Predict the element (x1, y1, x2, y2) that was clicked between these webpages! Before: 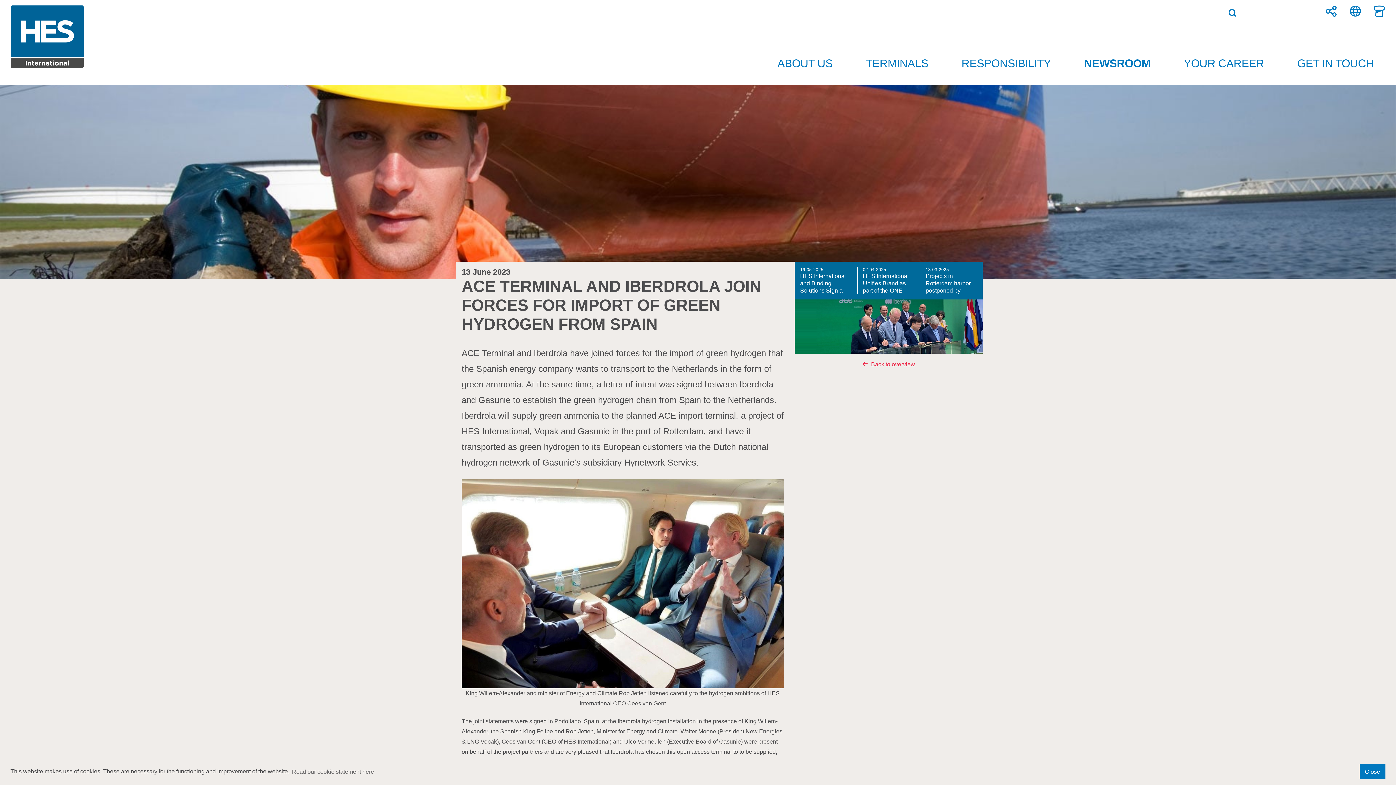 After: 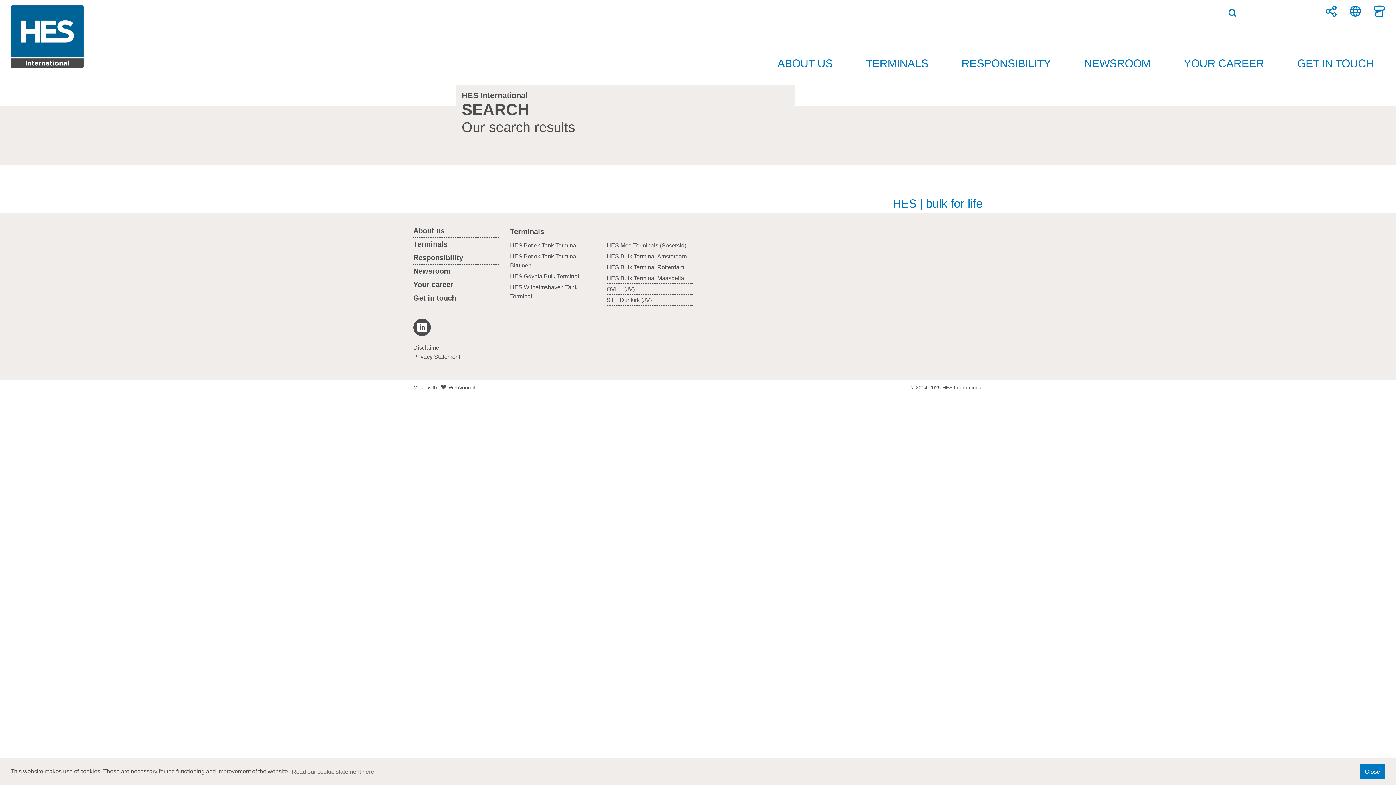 Action: bbox: (1224, 6, 1241, 21)